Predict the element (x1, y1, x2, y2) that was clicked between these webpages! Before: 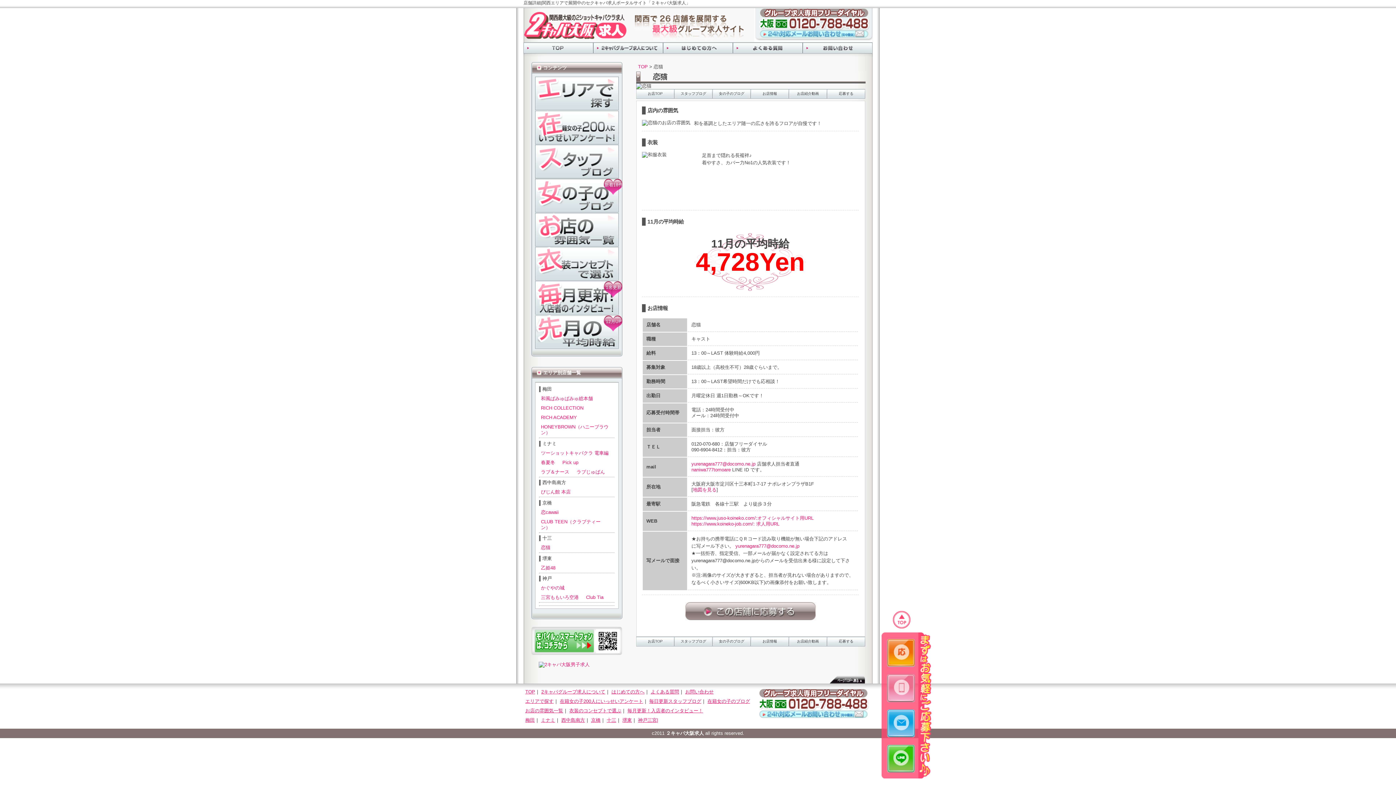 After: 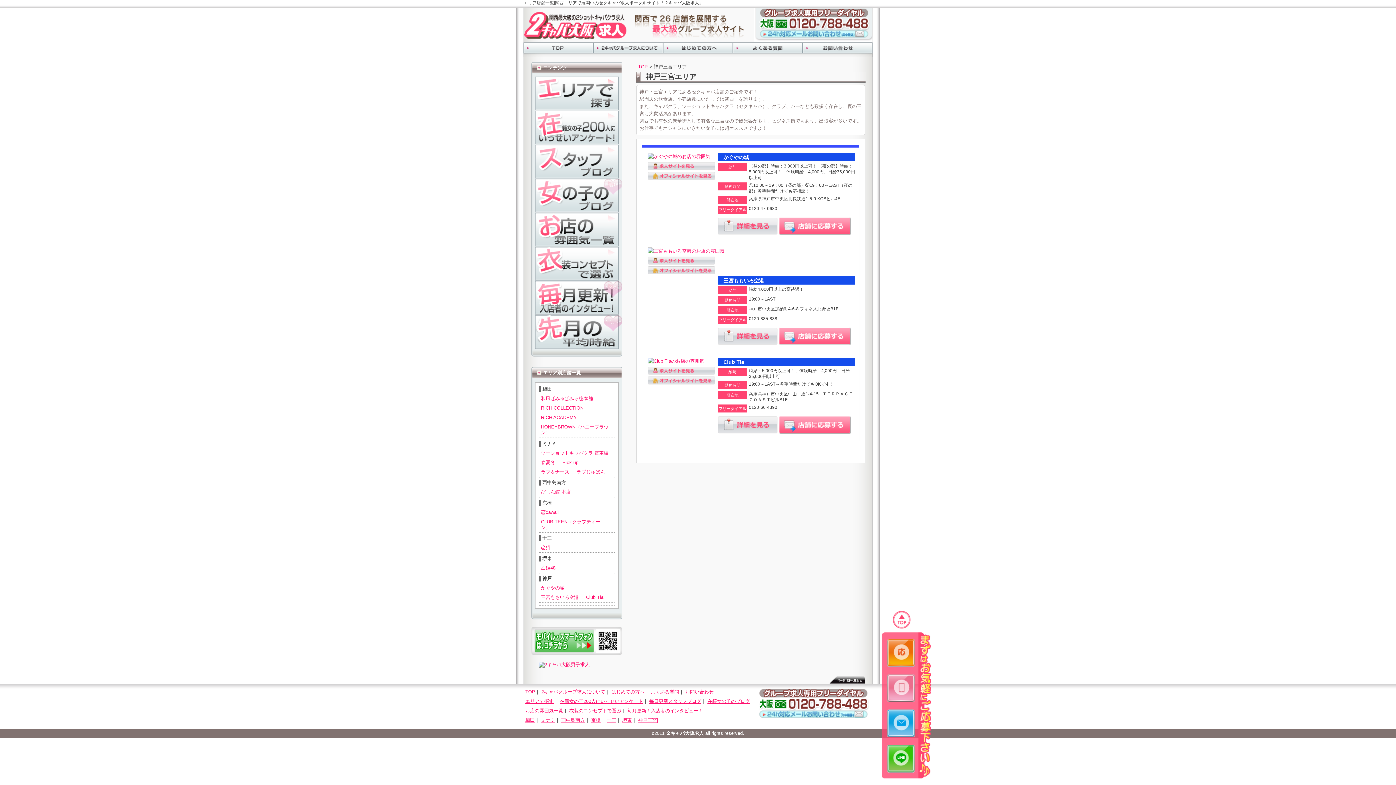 Action: bbox: (663, 717, 667, 724)